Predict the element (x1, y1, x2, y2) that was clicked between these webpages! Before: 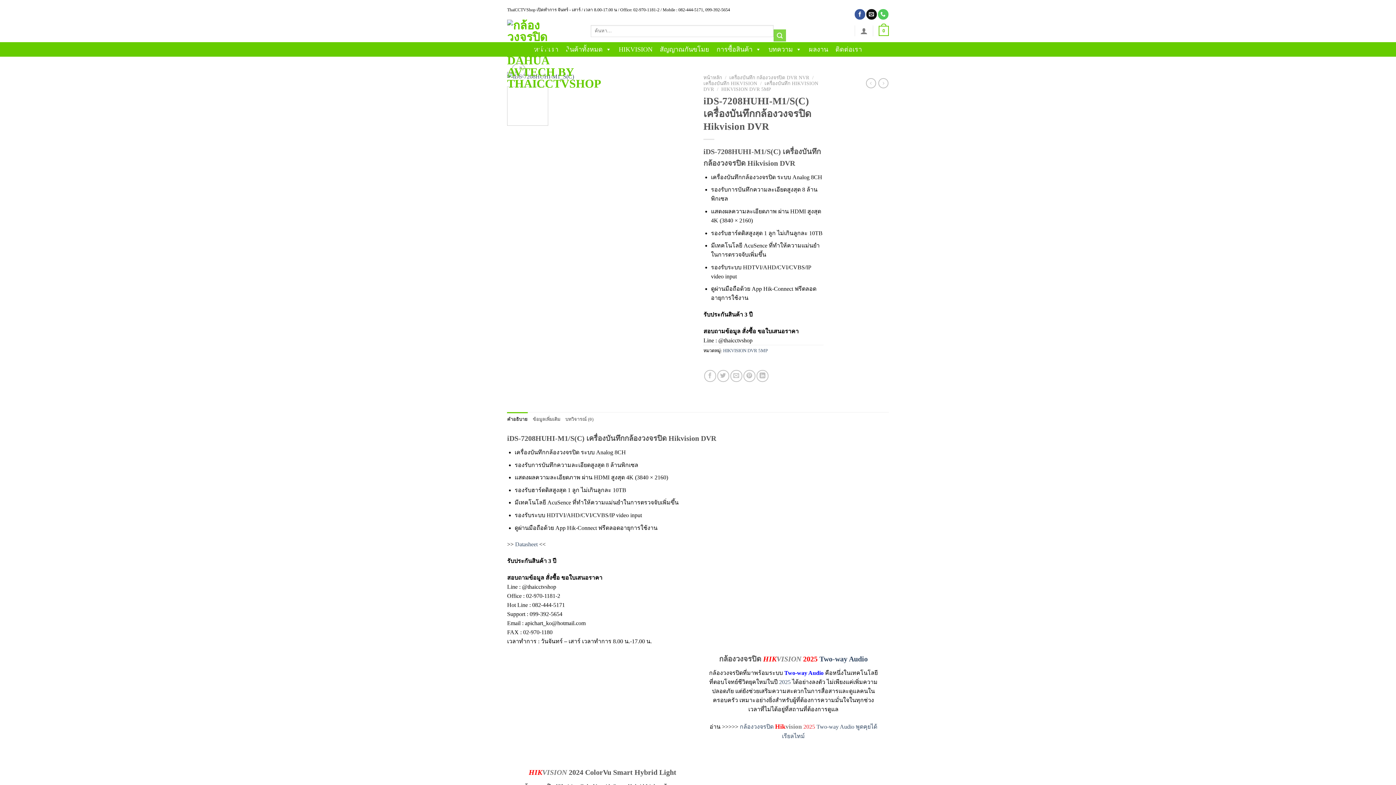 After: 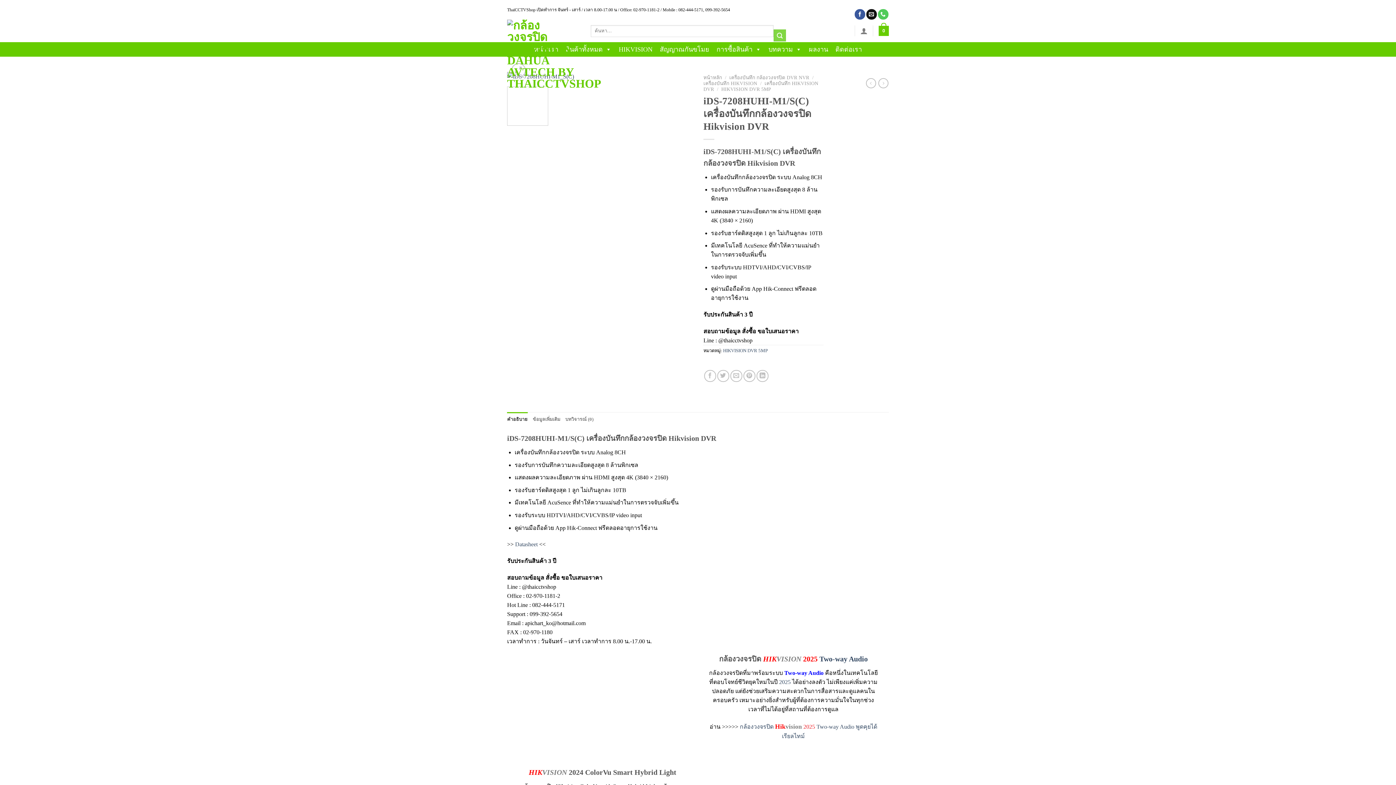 Action: bbox: (878, 20, 889, 41) label: 0